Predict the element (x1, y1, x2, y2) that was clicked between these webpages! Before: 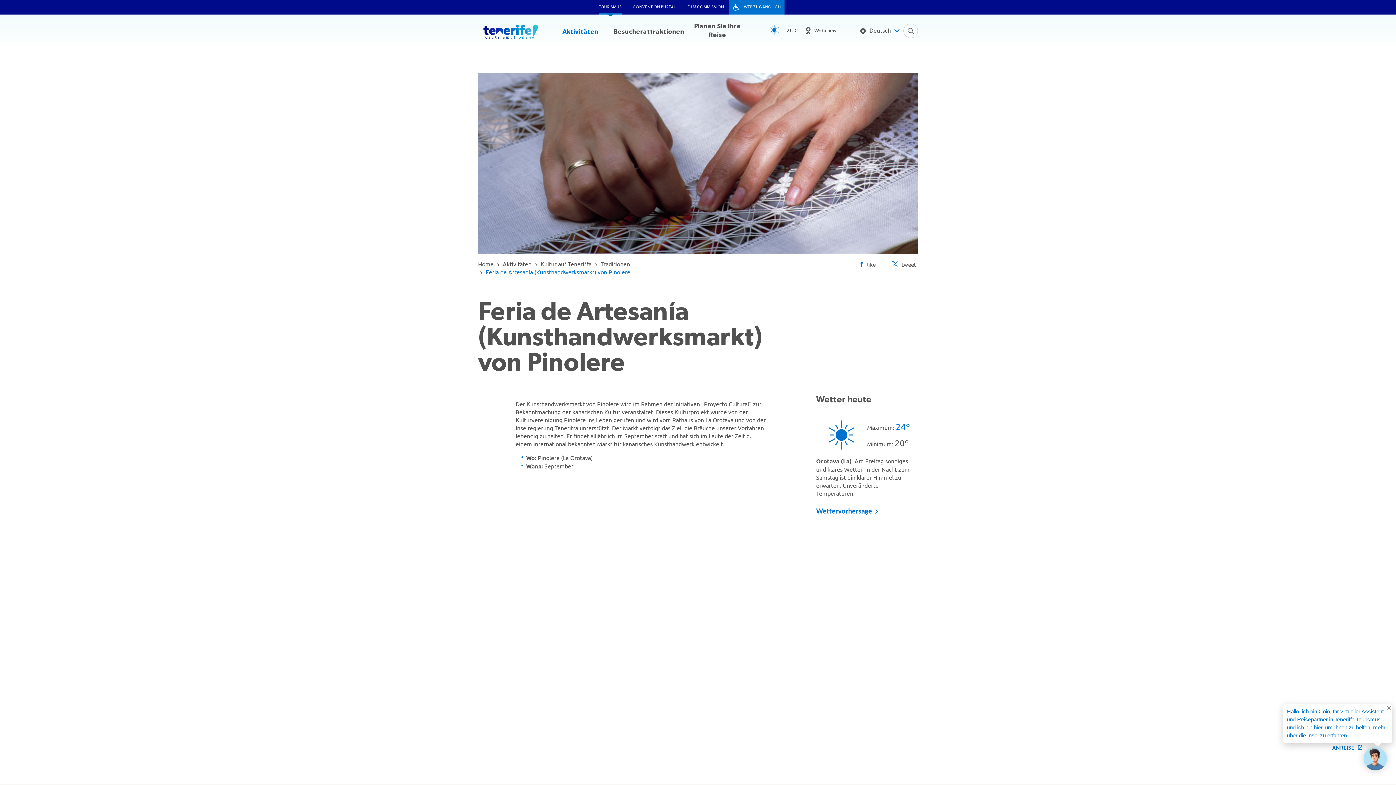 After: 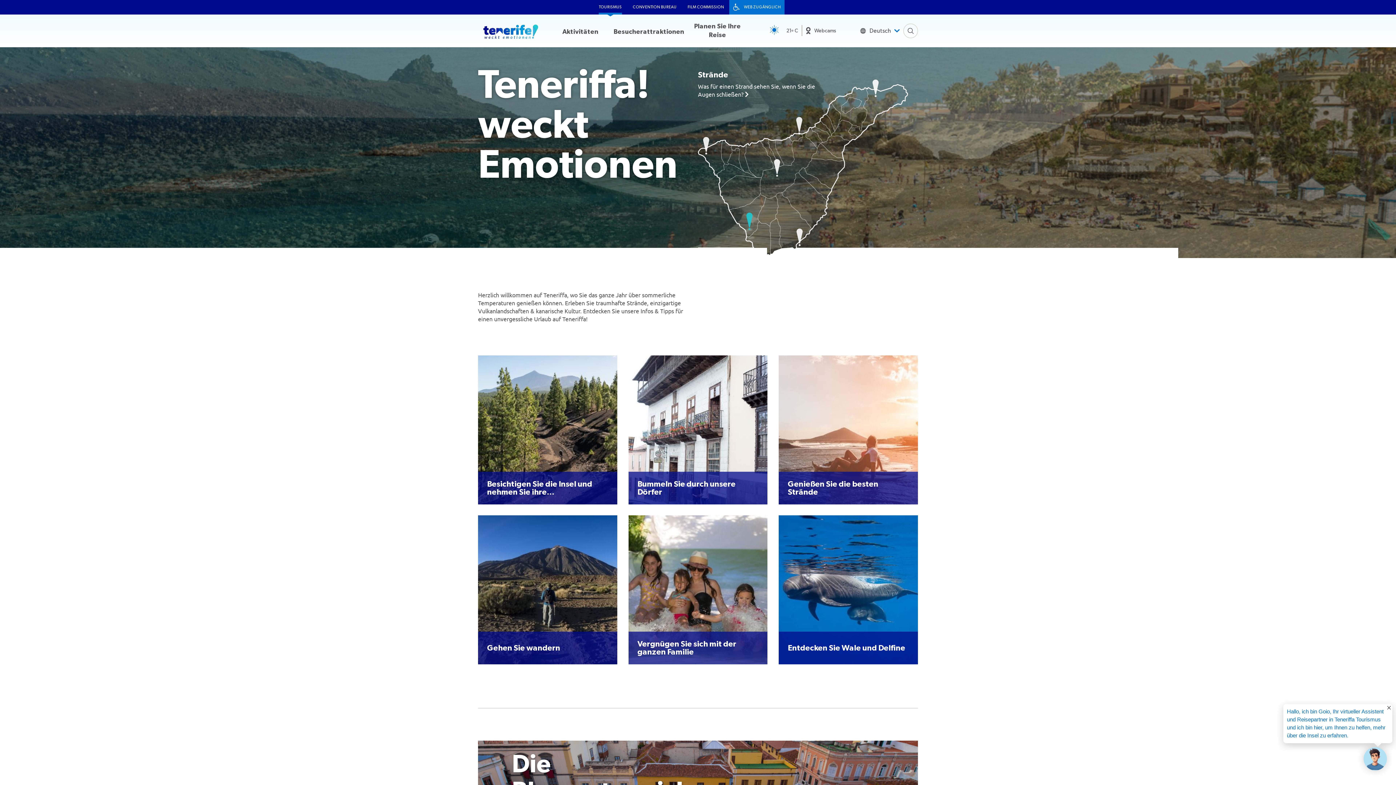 Action: label: Logo Tenerife bbox: (478, 19, 543, 46)